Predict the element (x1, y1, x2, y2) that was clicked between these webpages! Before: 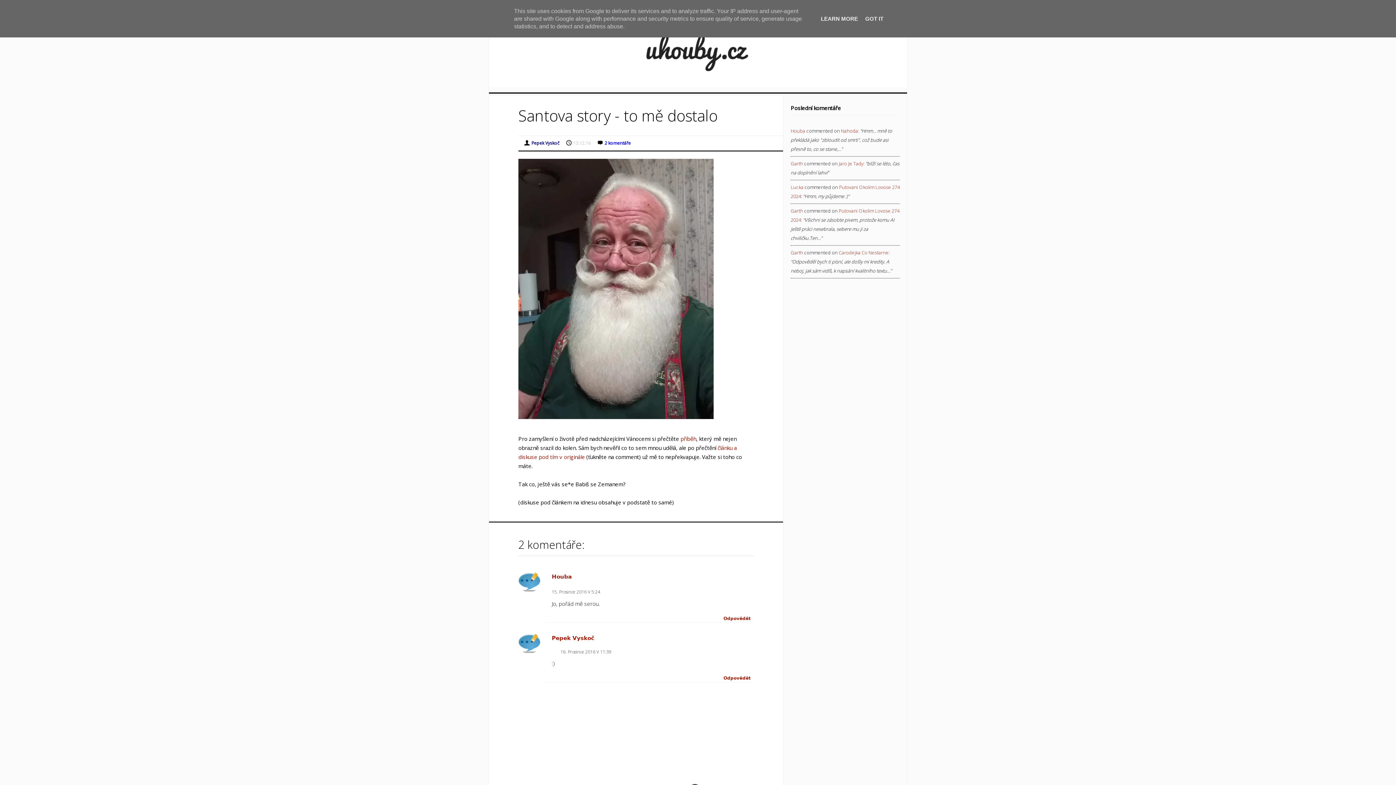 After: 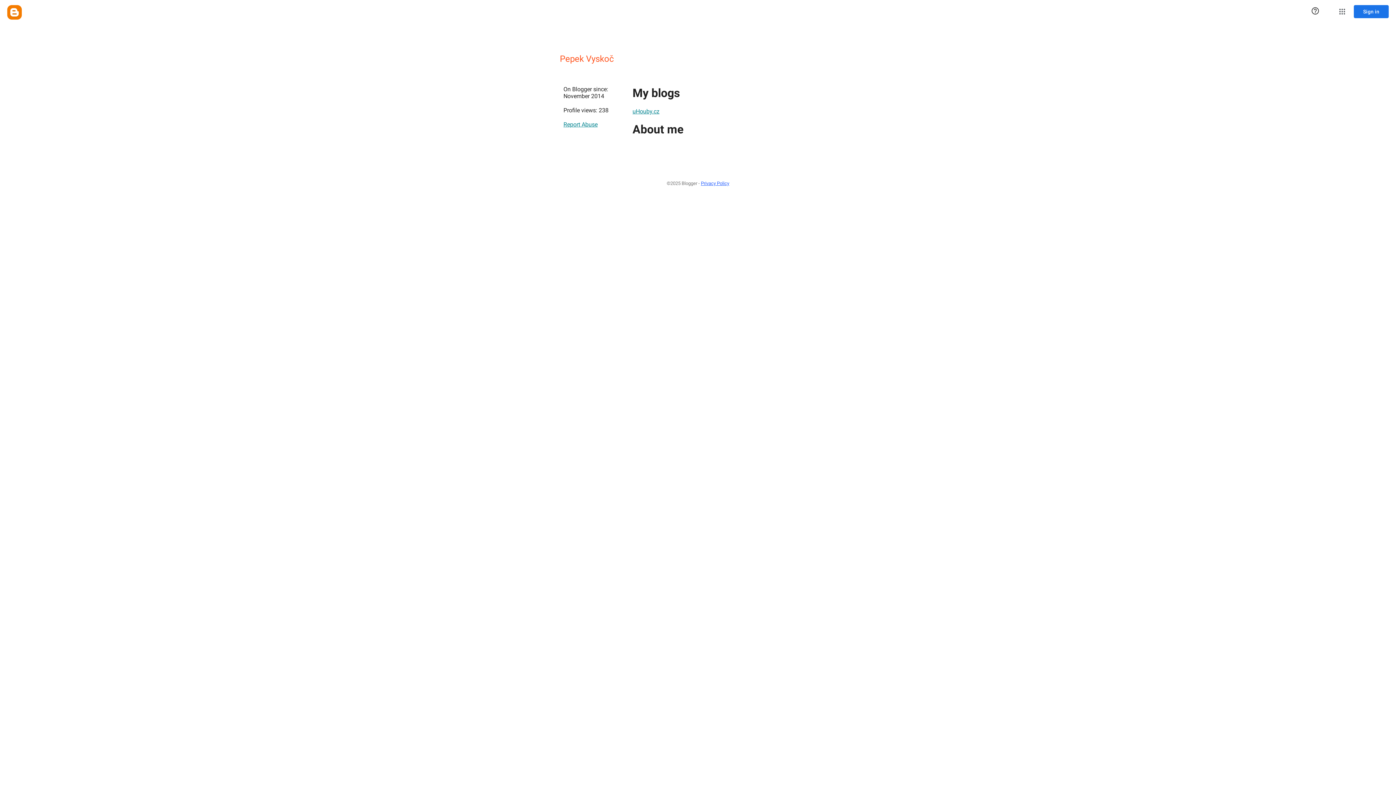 Action: bbox: (551, 635, 594, 641) label: Pepek Vyskoč